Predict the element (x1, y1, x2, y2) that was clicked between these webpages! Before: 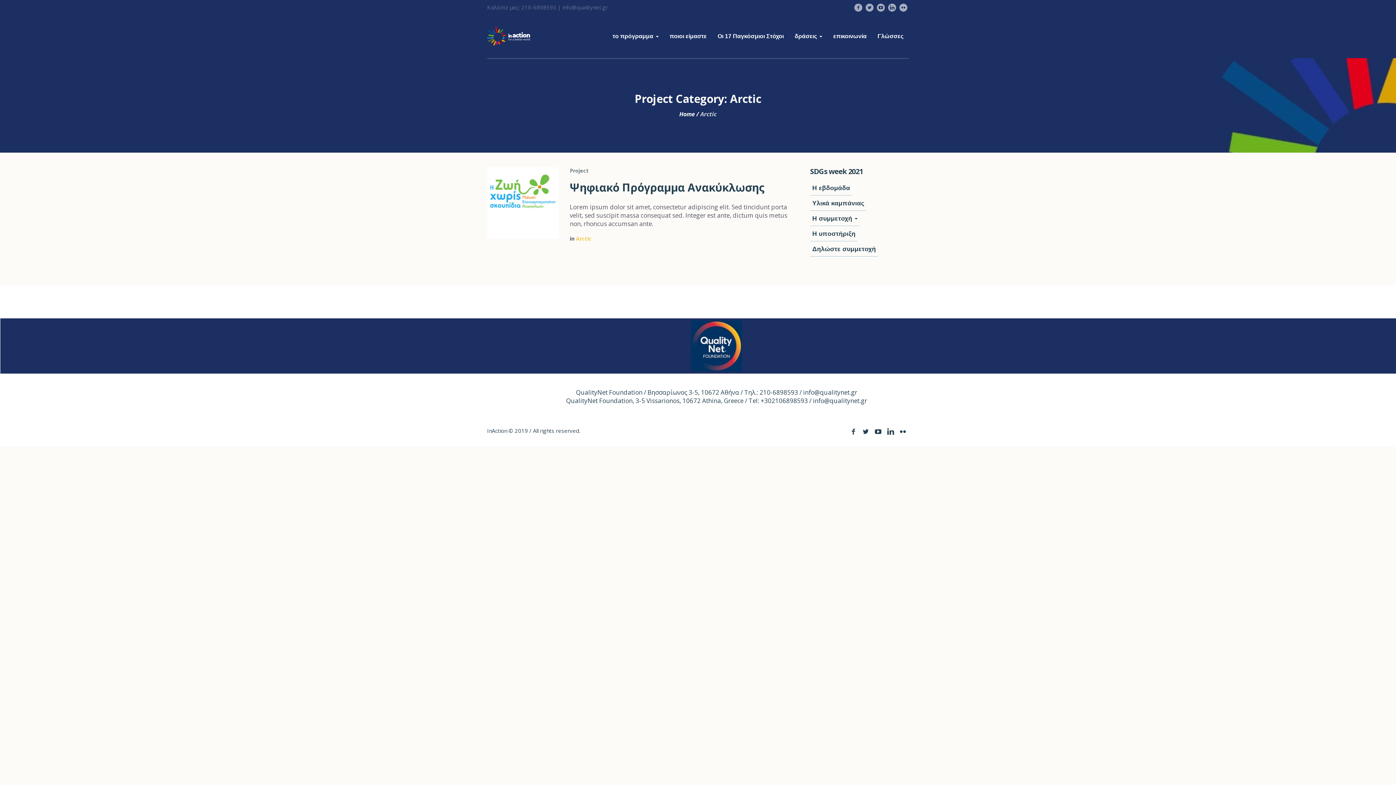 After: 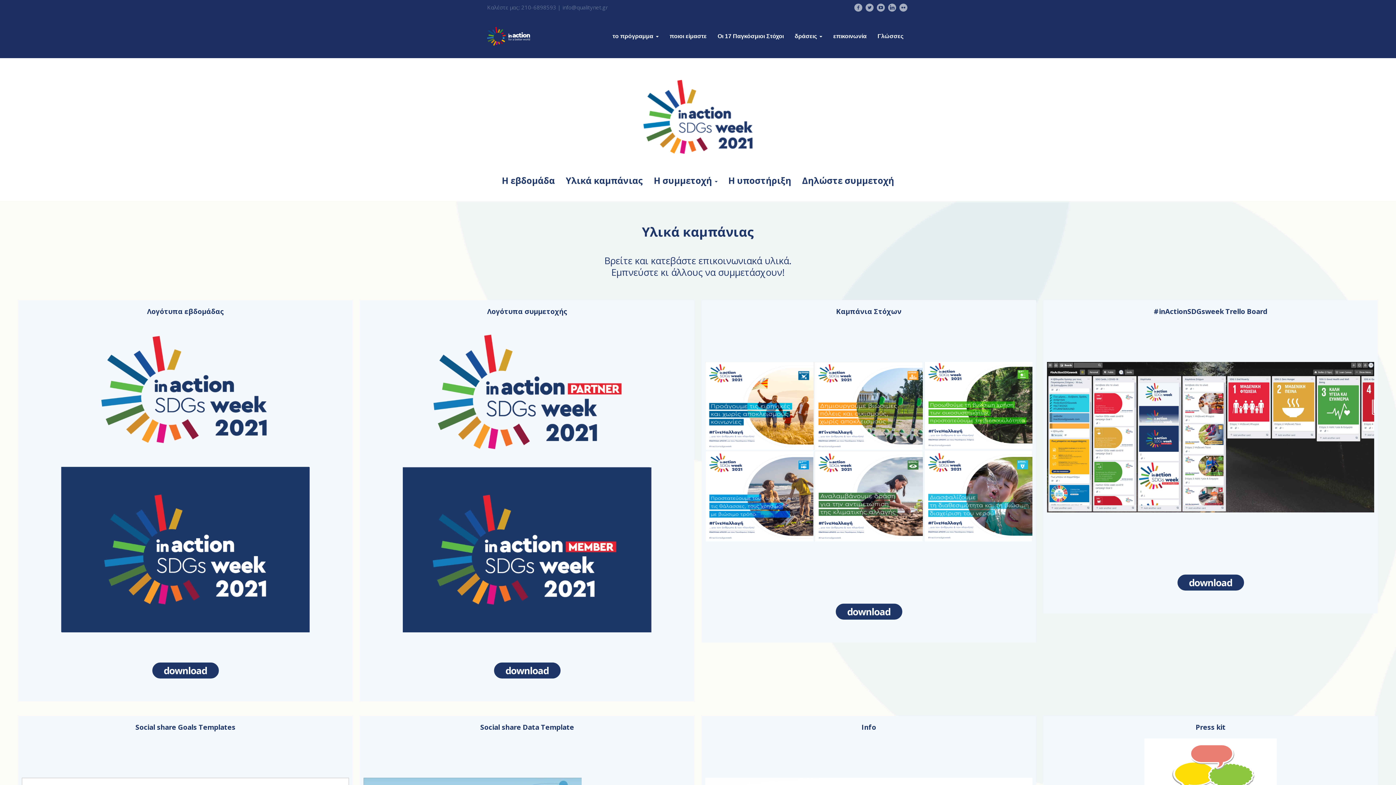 Action: label: Υλικά καμπάνιας bbox: (810, 195, 866, 210)